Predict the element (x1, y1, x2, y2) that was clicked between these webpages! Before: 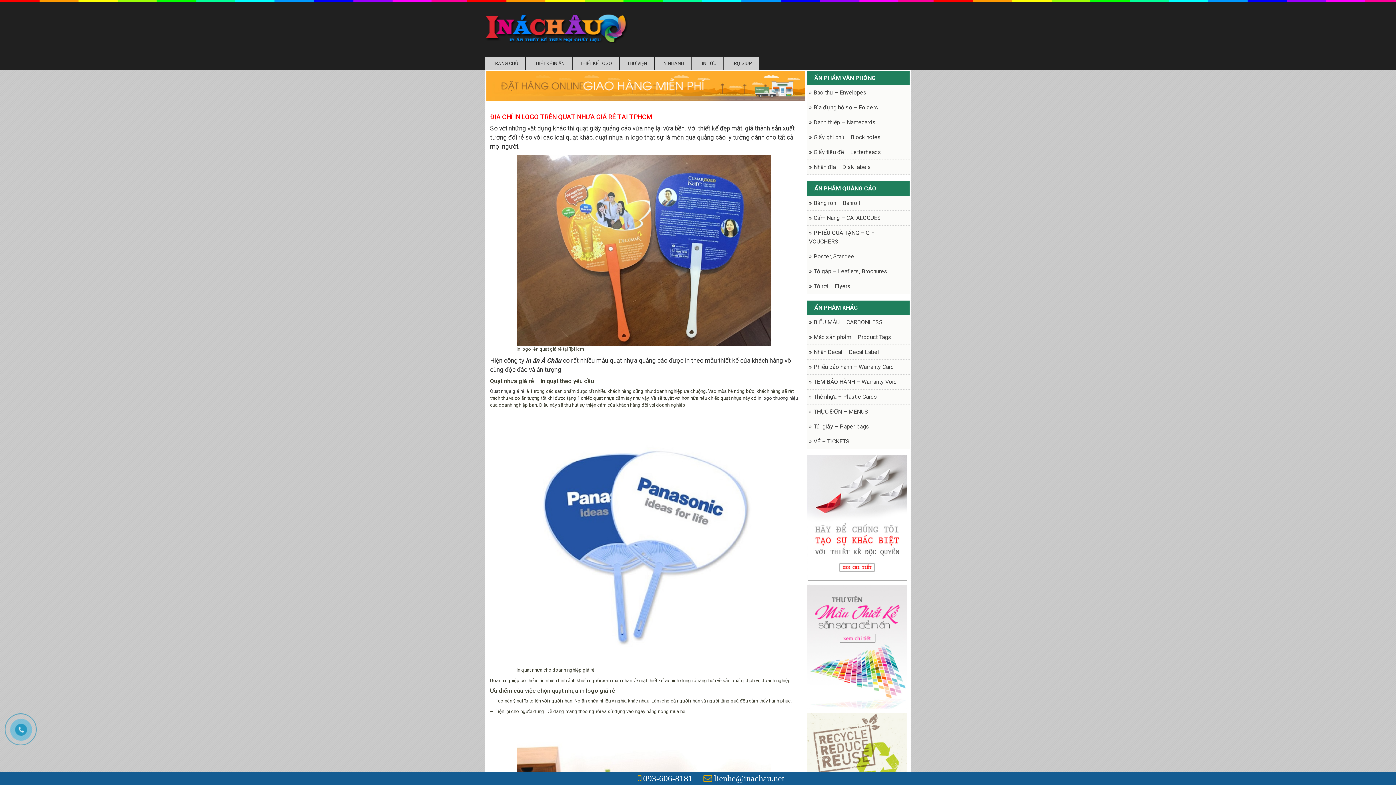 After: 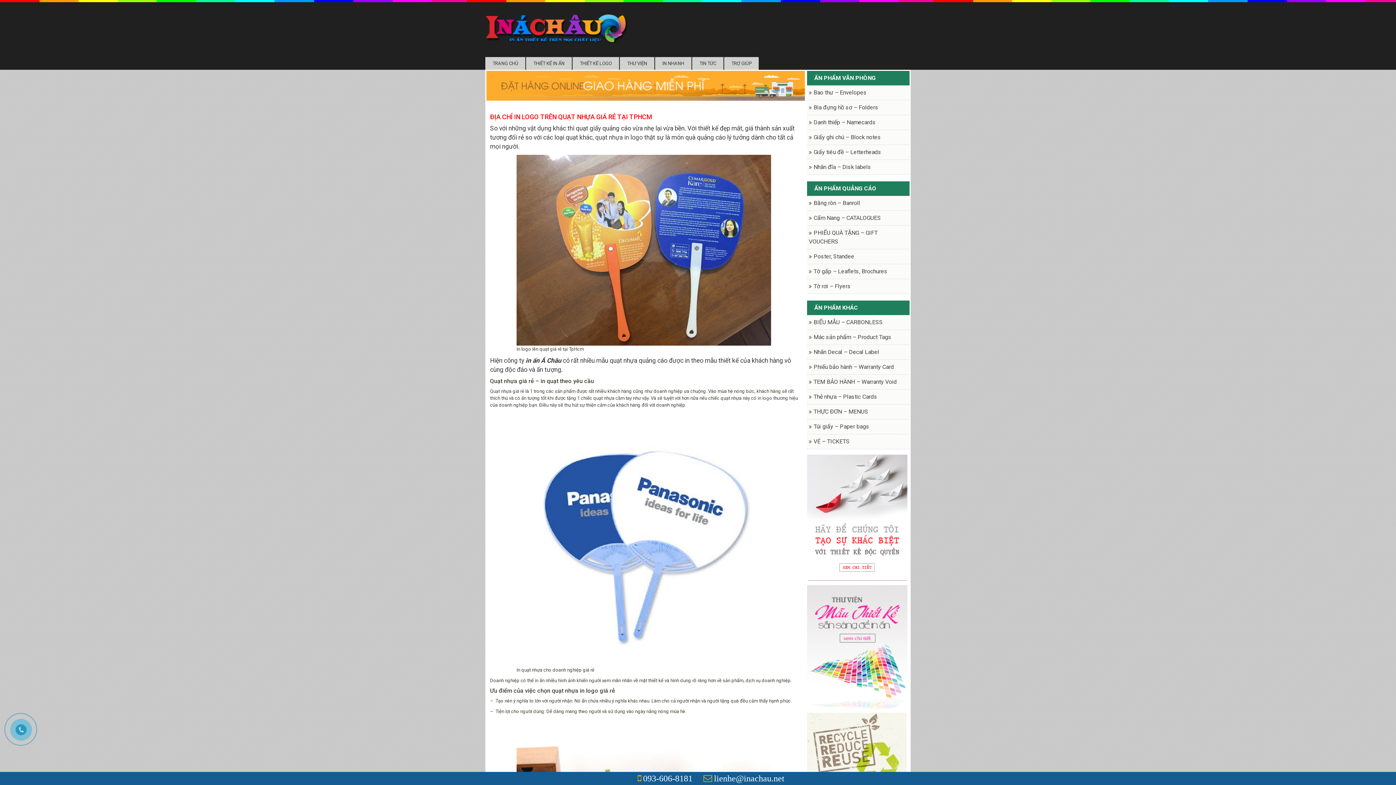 Action: label:  in logo thương hiệu bbox: (756, 395, 798, 400)